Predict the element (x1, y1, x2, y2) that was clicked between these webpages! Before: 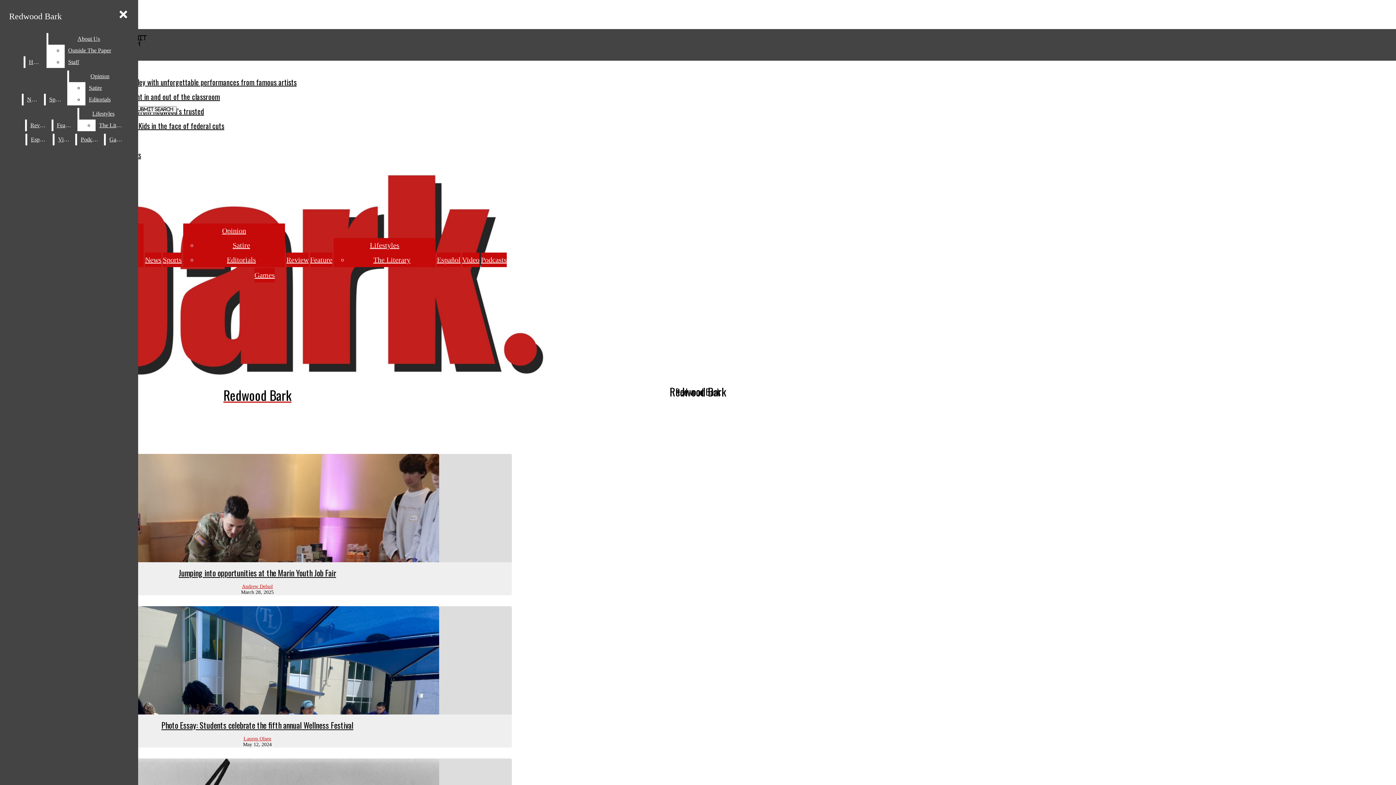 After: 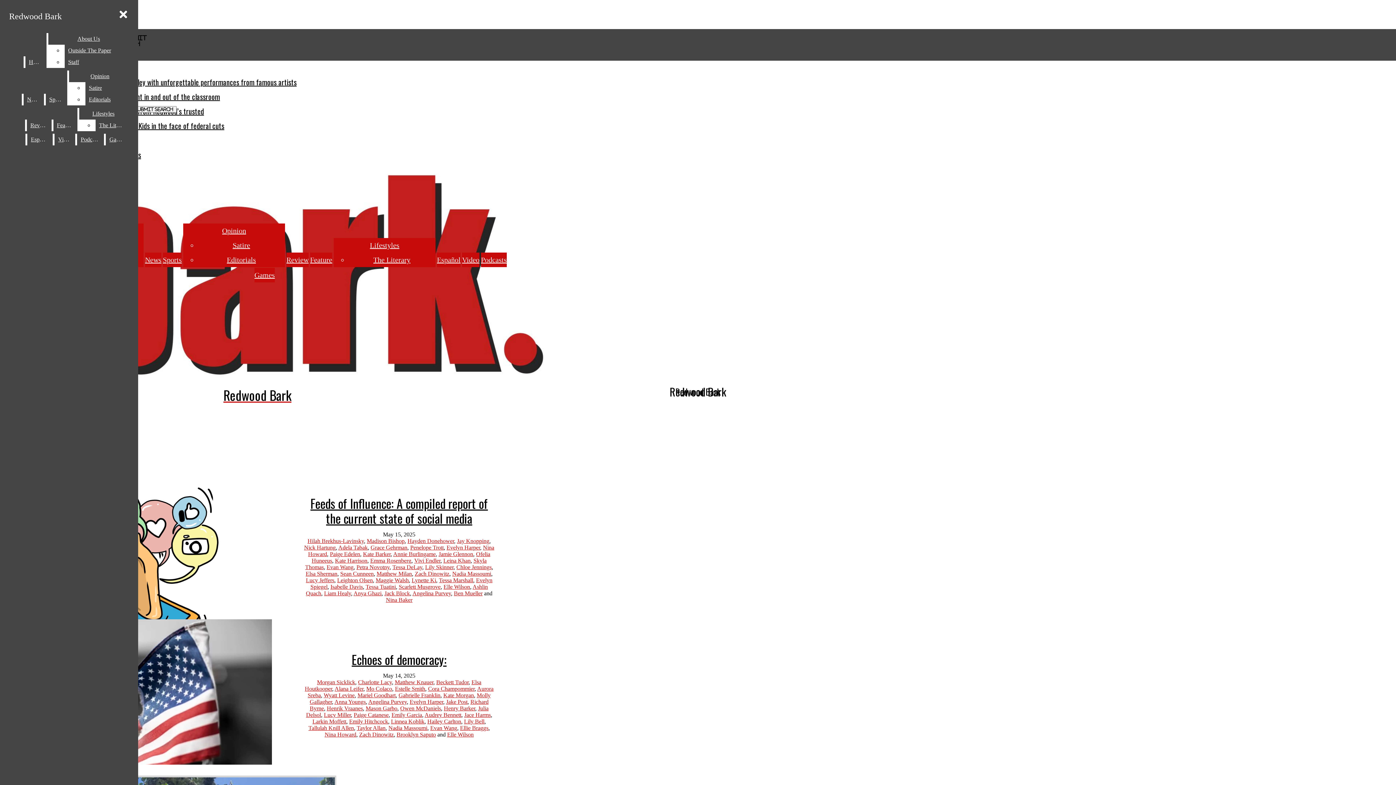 Action: label: Redwood Bark bbox: (2, 168, 512, 404)